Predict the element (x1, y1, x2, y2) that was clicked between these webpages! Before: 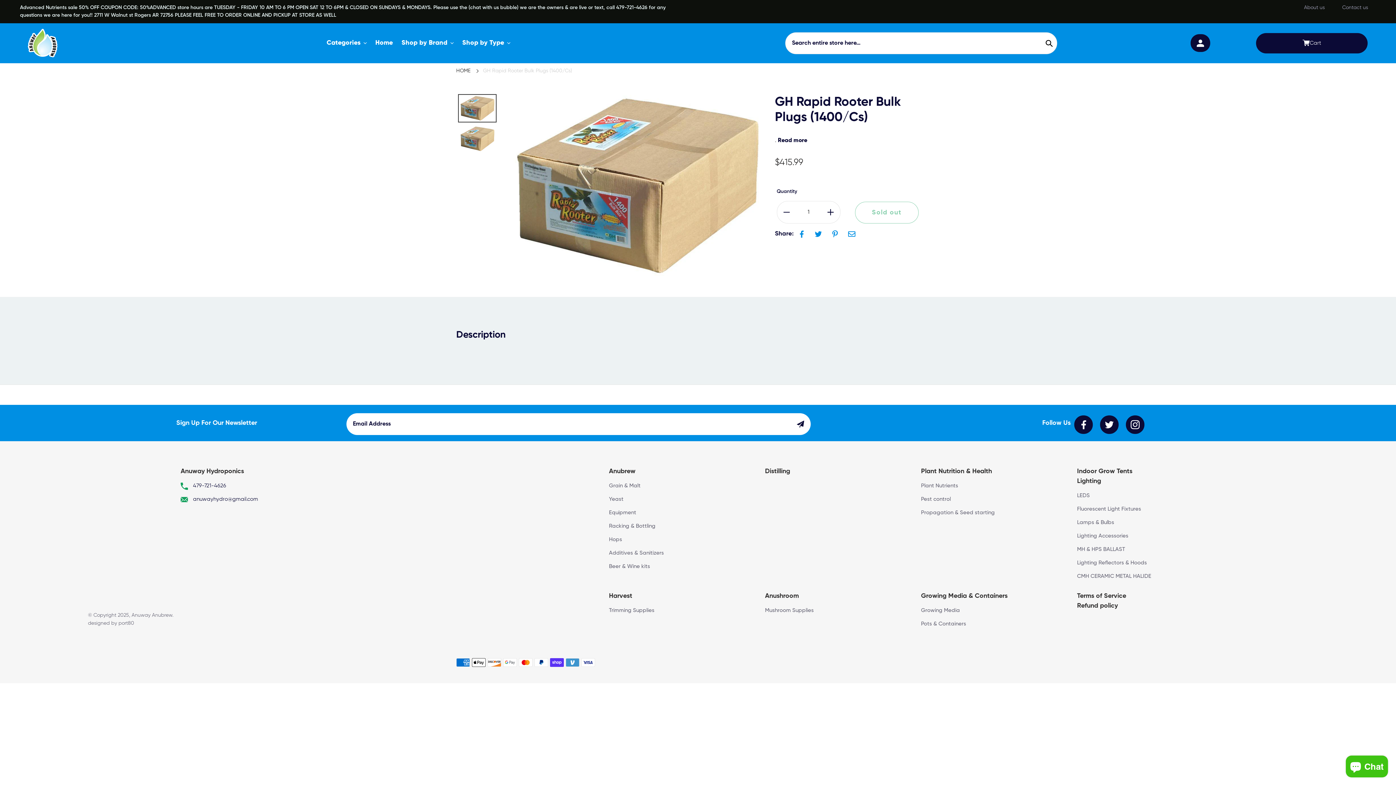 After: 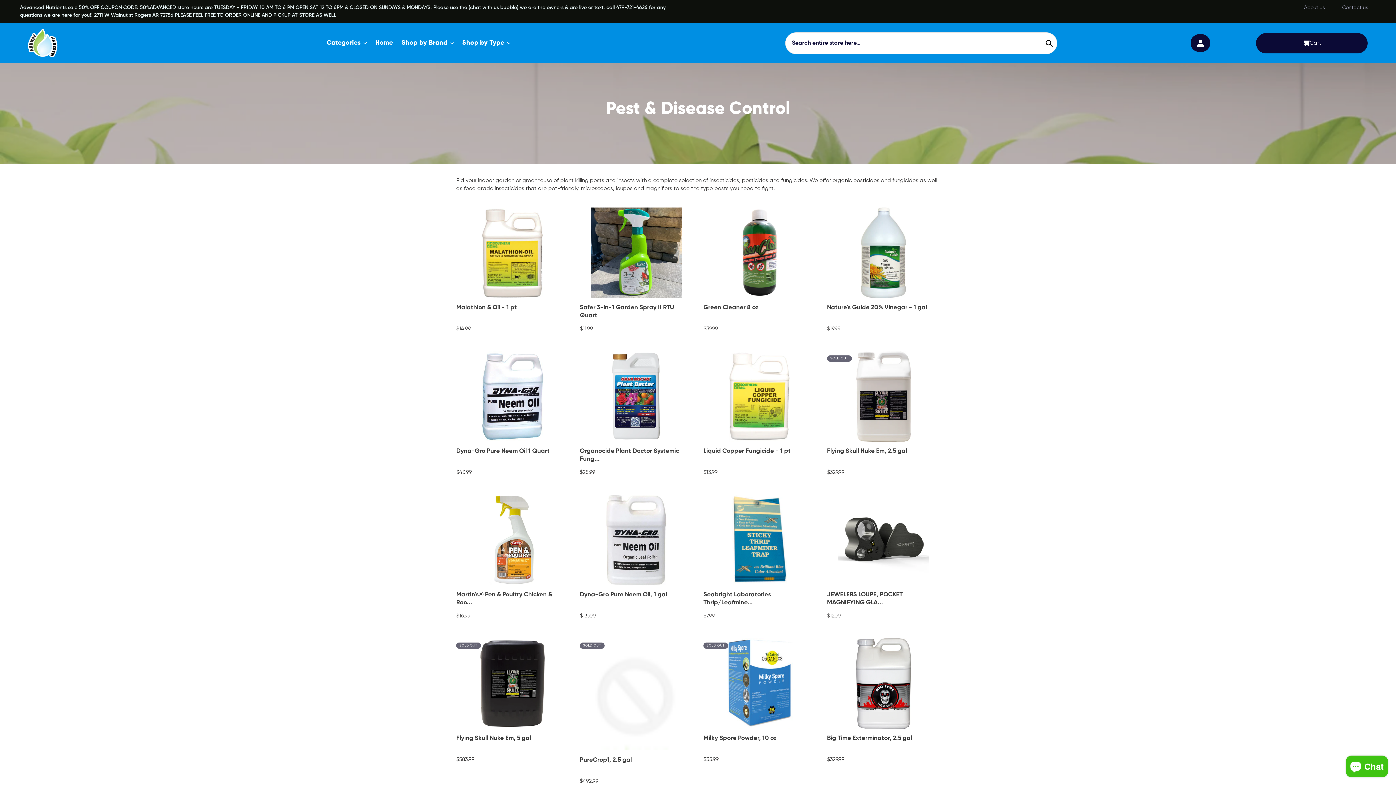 Action: label: Pest control bbox: (921, 496, 951, 502)